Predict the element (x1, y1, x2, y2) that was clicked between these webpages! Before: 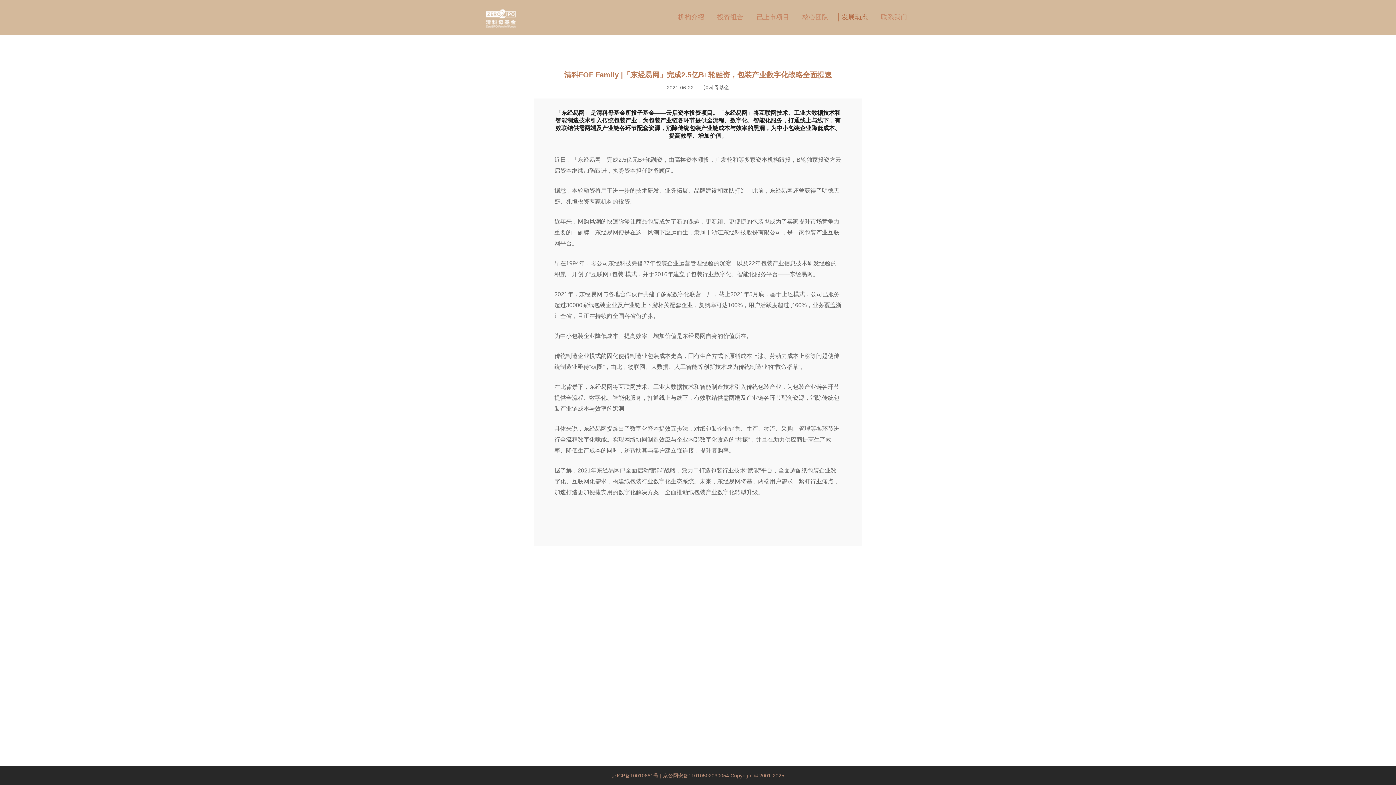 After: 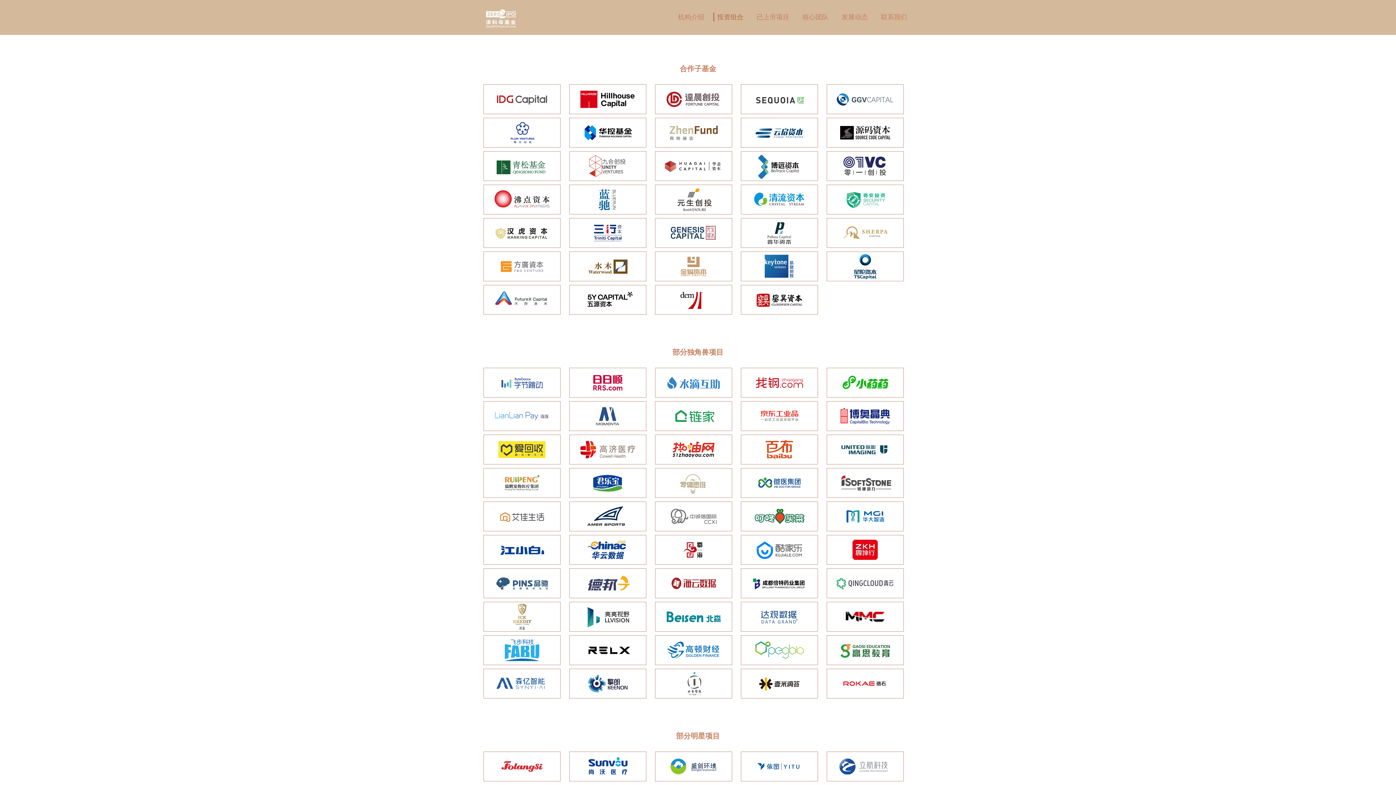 Action: bbox: (713, 13, 743, 20) label: 投资组合